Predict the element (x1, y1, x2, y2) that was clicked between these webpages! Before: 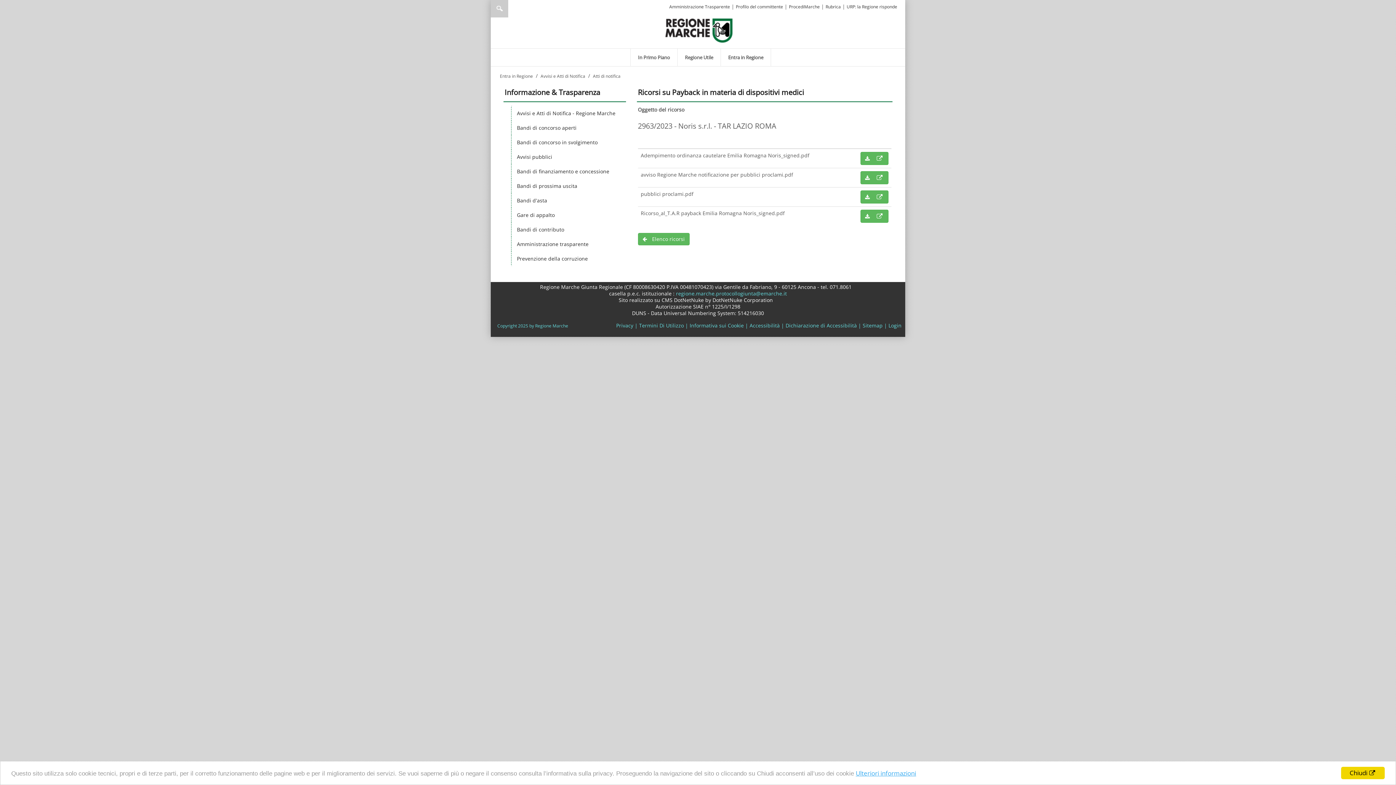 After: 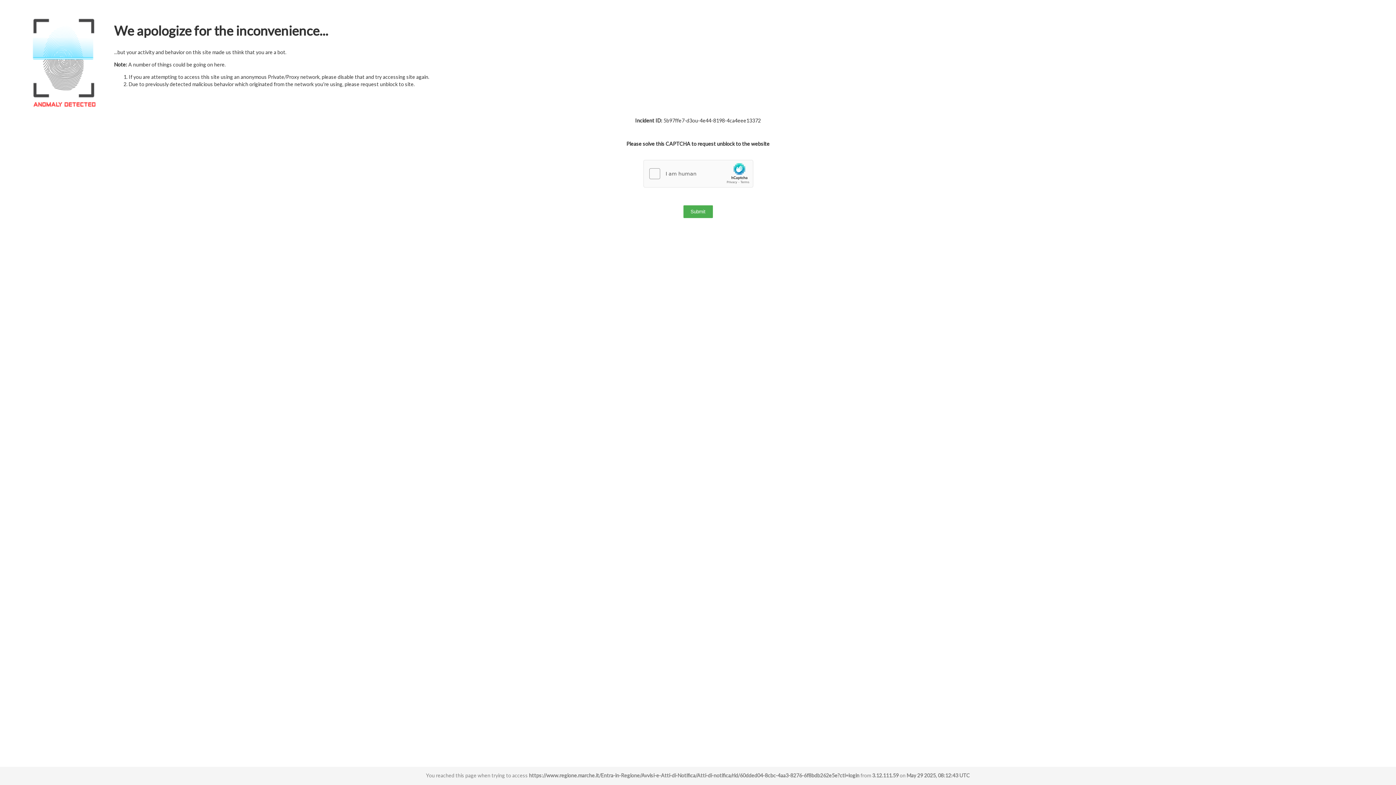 Action: bbox: (888, 322, 901, 328) label: Login